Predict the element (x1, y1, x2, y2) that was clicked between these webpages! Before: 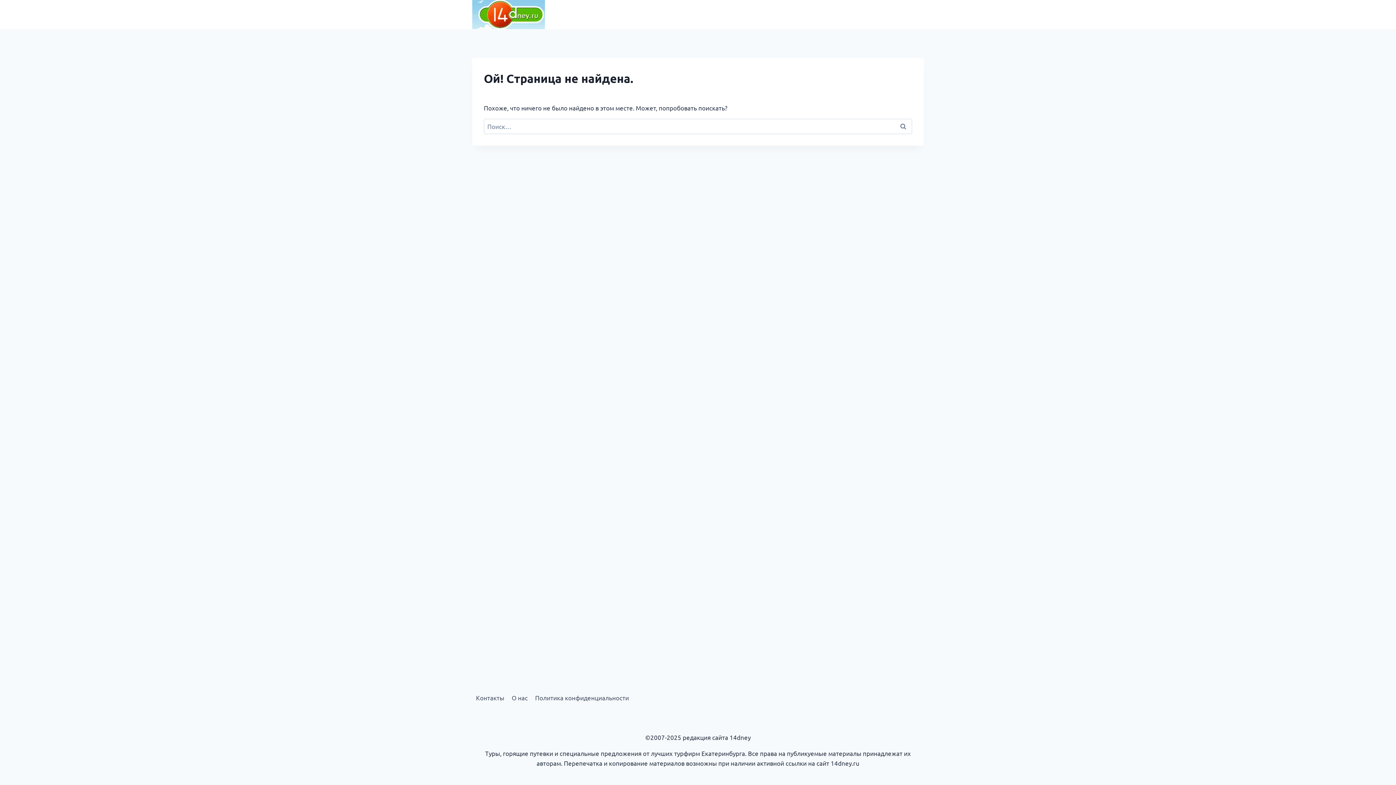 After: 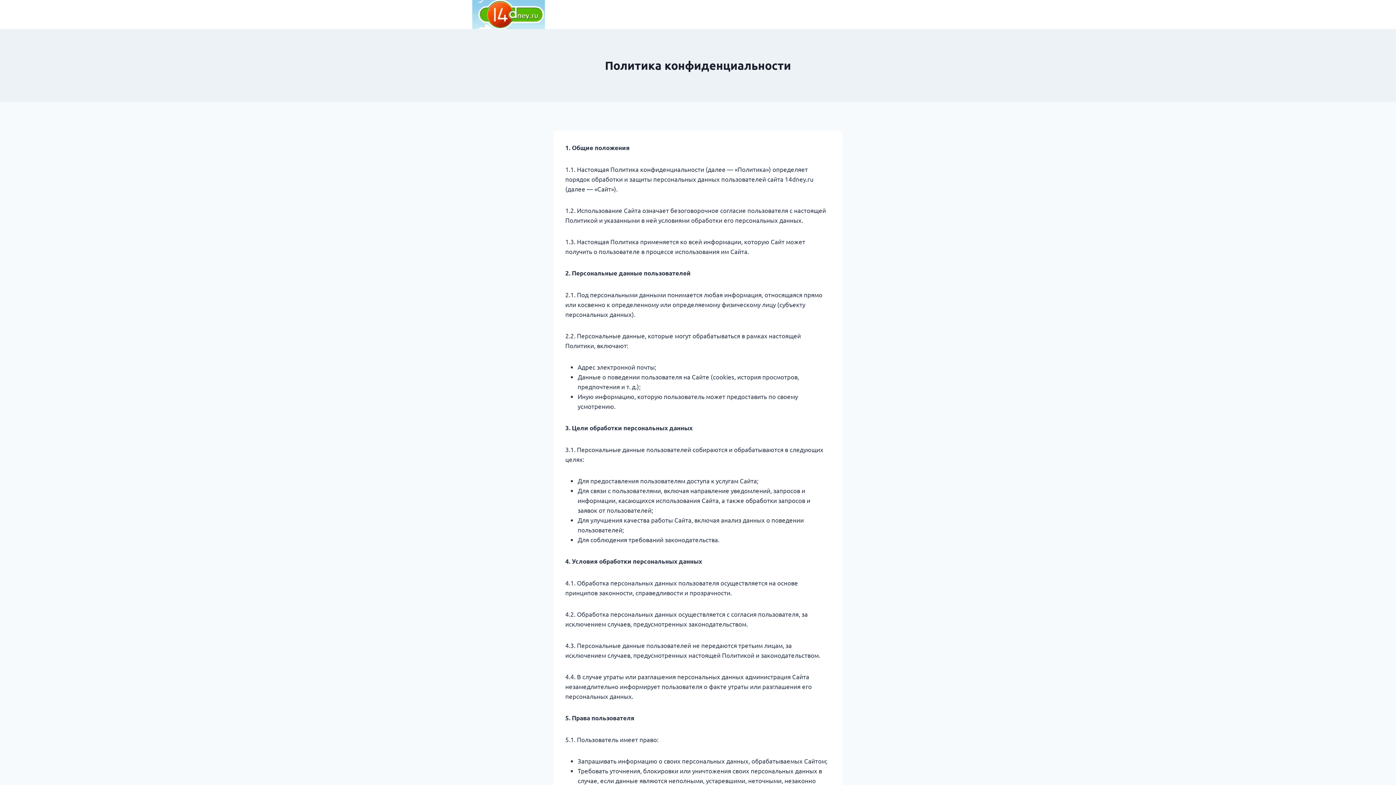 Action: label: Политика конфиденциальности bbox: (531, 691, 632, 704)